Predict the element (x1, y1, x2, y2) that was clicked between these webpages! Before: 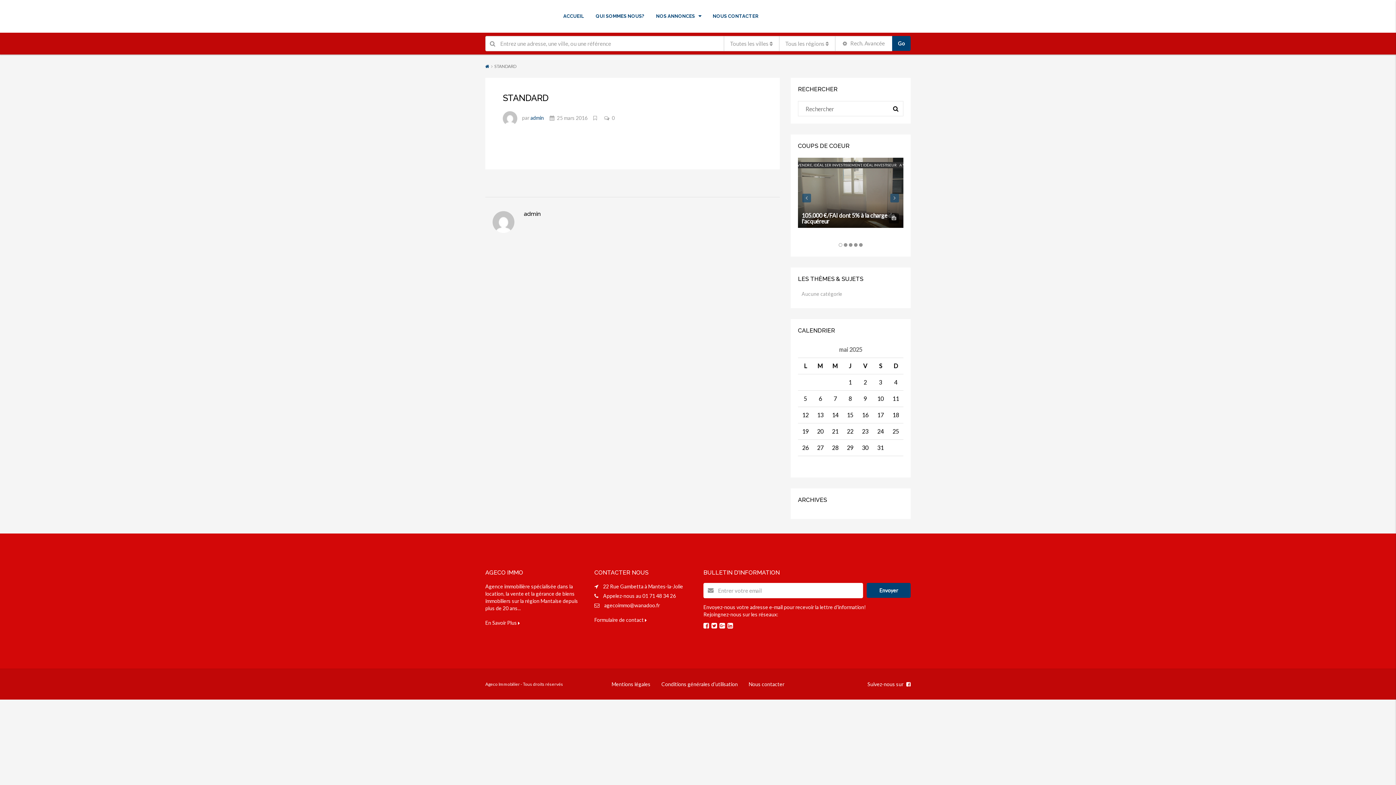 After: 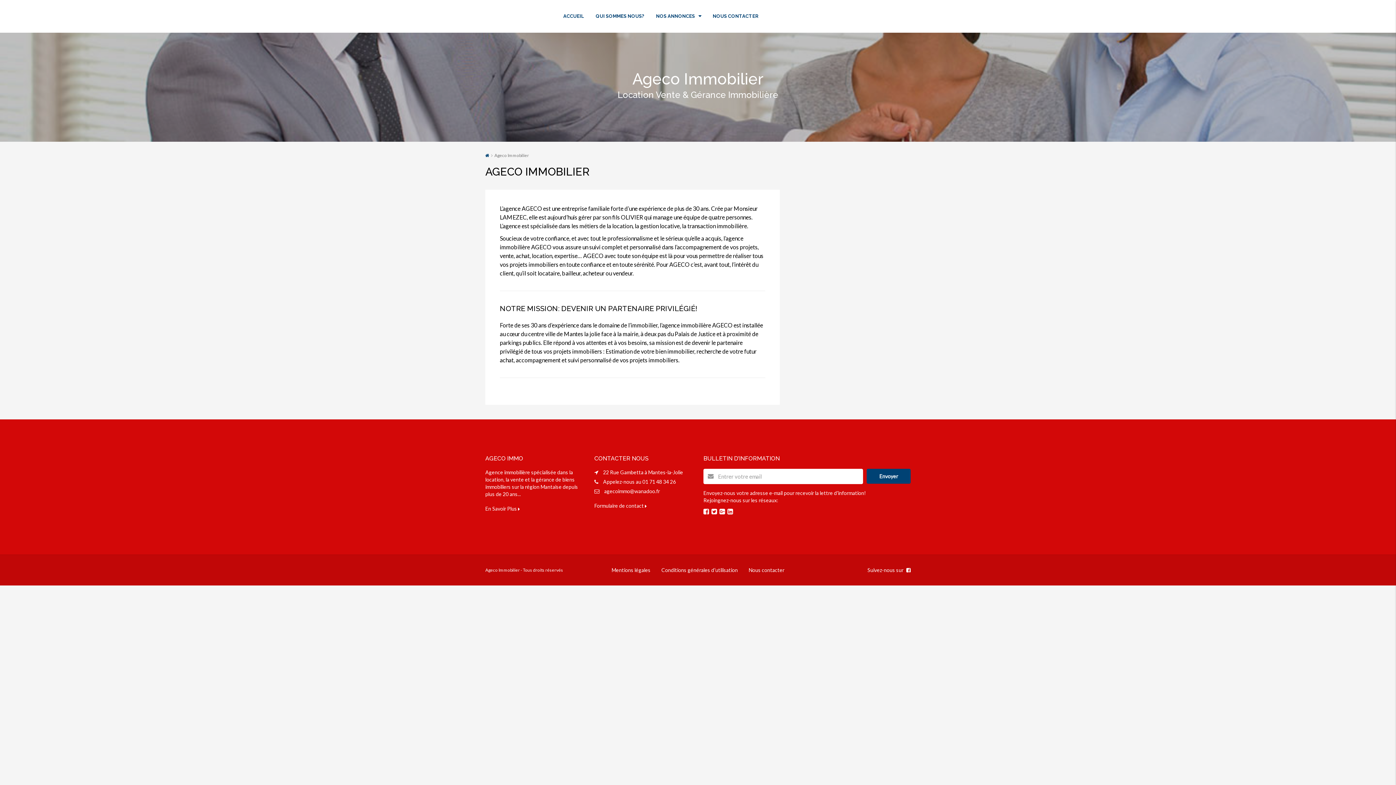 Action: label: En Savoir Plus  bbox: (485, 619, 523, 626)